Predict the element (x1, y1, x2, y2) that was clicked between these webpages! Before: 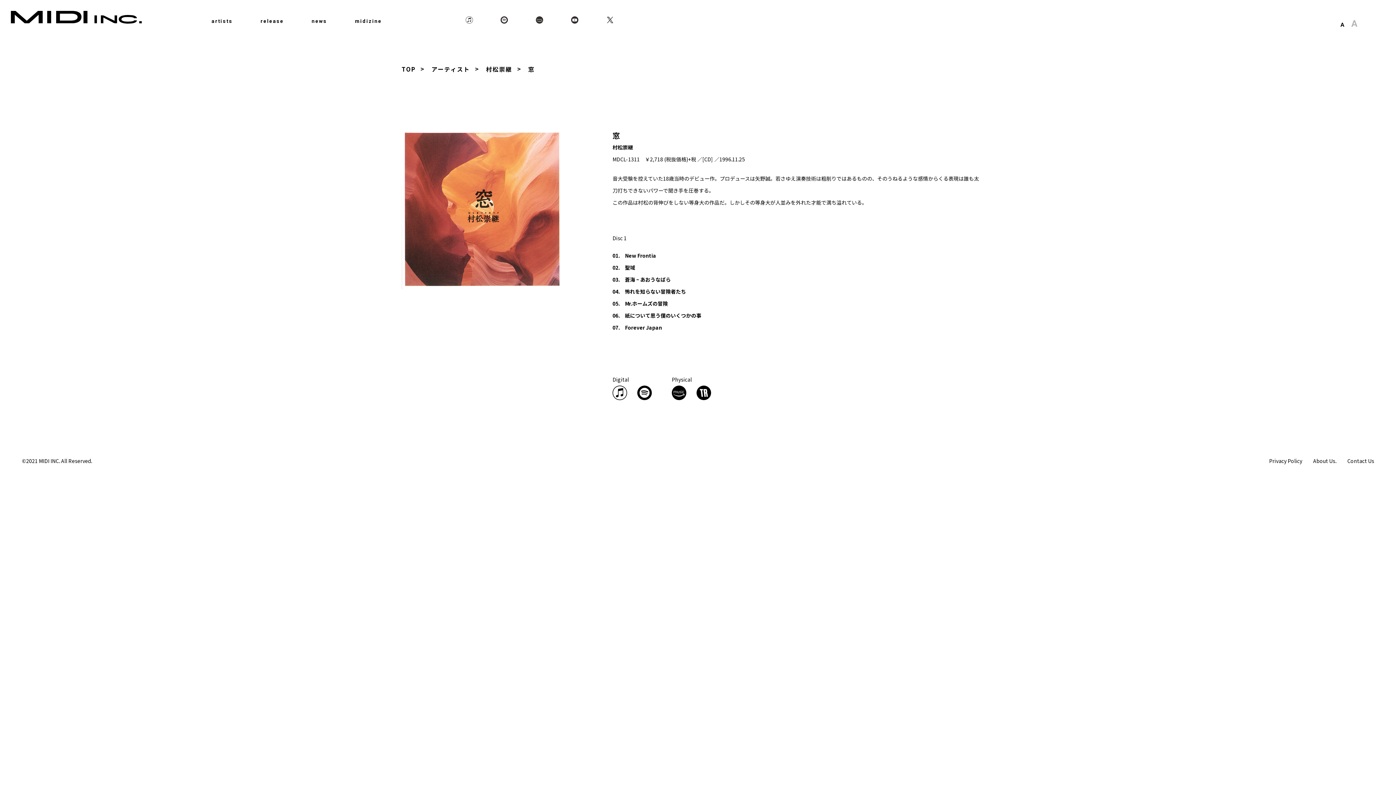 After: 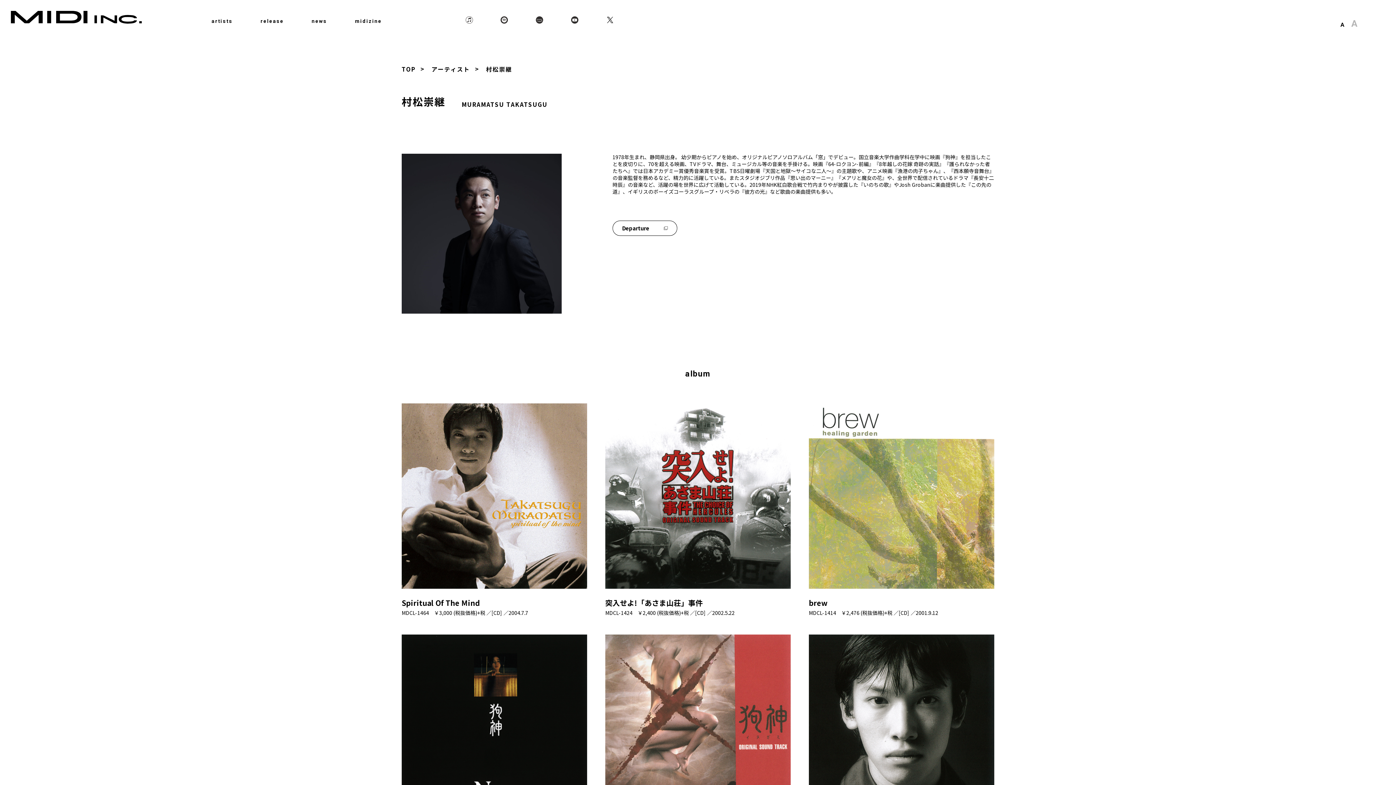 Action: label: 村松崇継 bbox: (486, 64, 526, 73)